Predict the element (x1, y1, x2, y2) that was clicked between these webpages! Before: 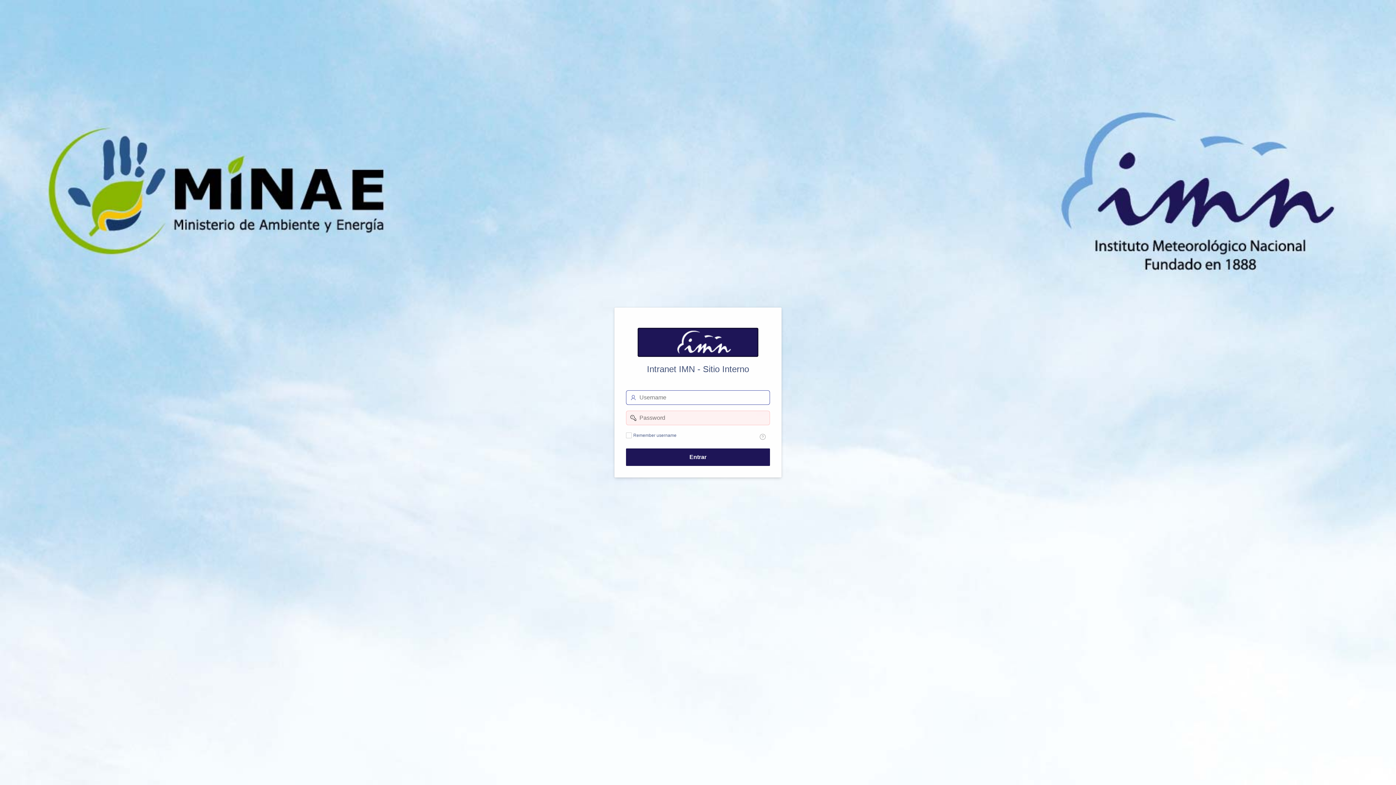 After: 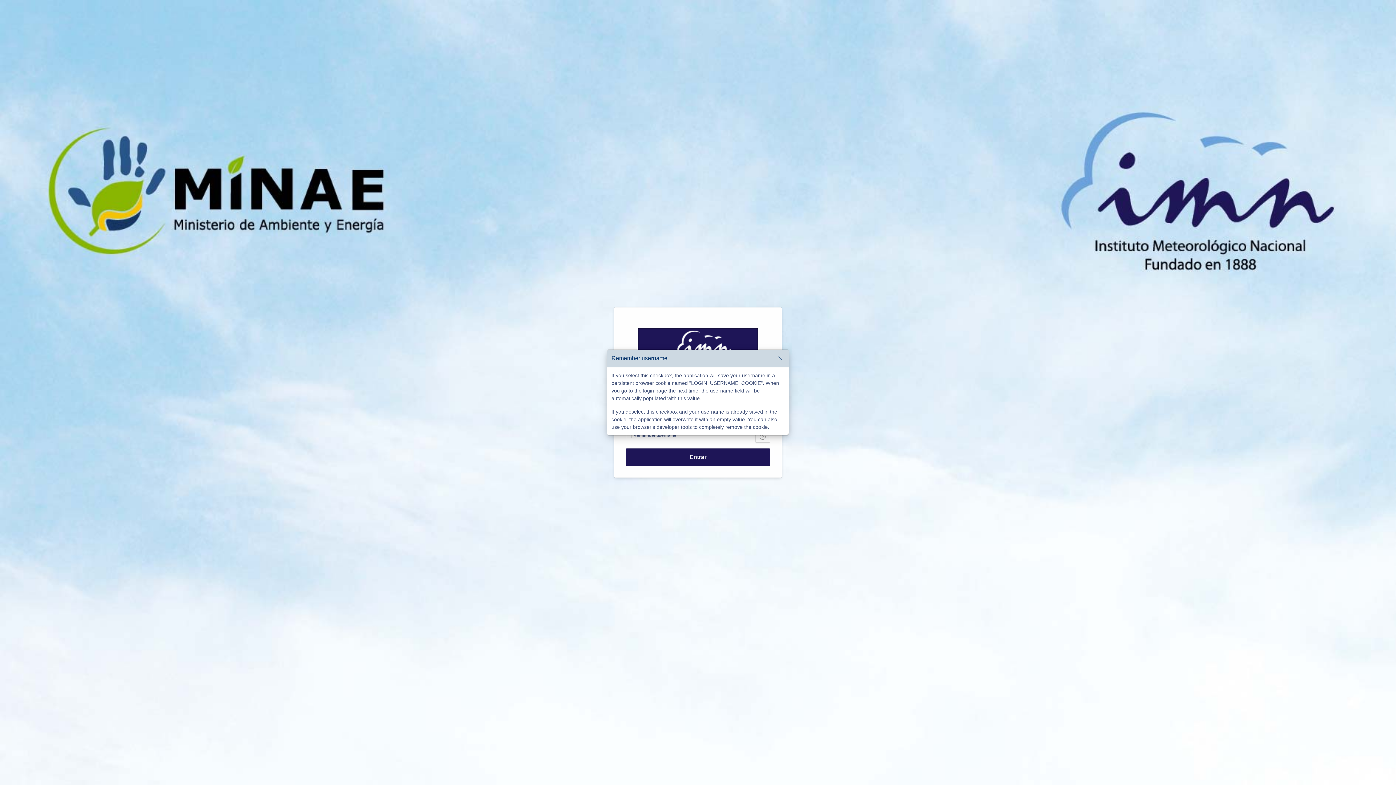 Action: bbox: (755, 431, 770, 442) label: Help Text: Remember username